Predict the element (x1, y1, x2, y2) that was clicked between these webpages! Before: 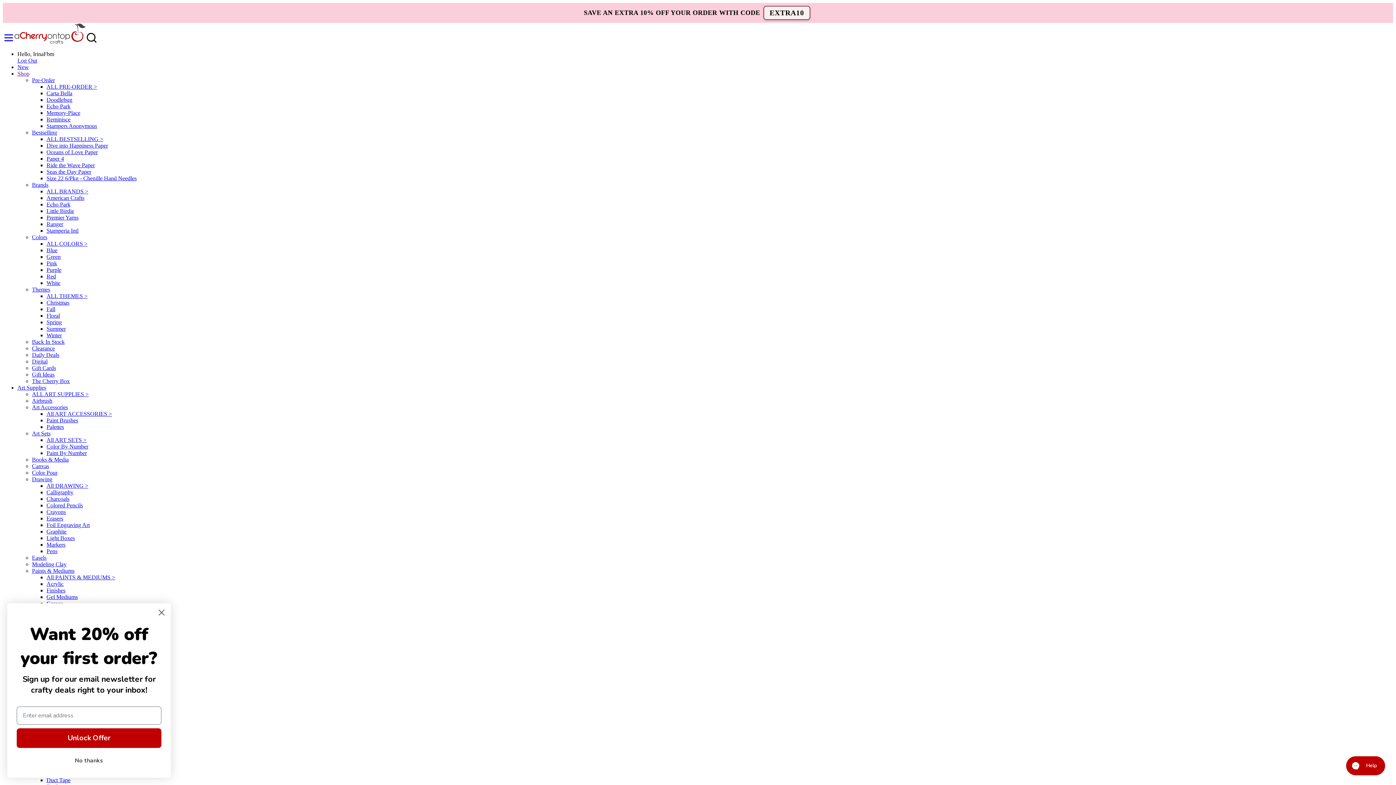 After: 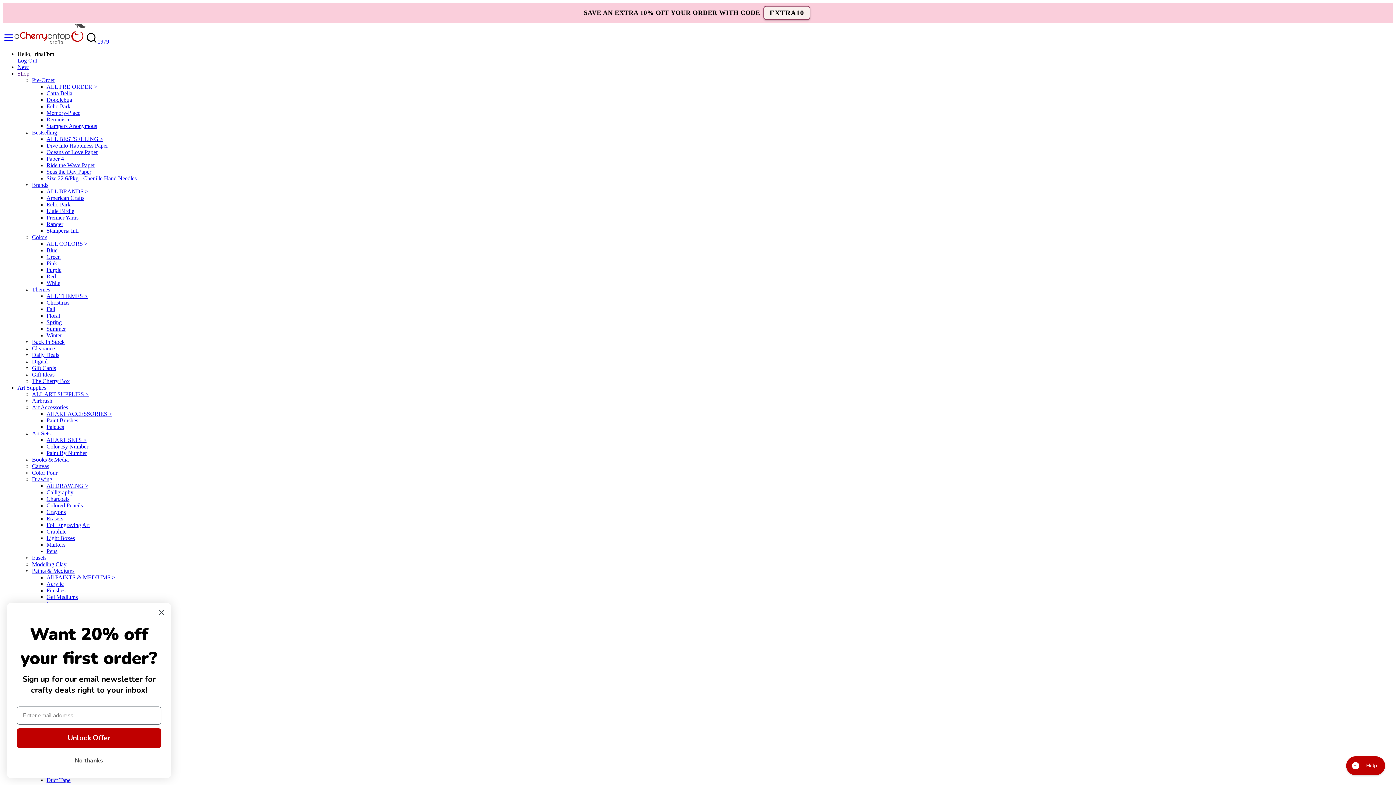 Action: bbox: (46, 764, 58, 770) label: Cord